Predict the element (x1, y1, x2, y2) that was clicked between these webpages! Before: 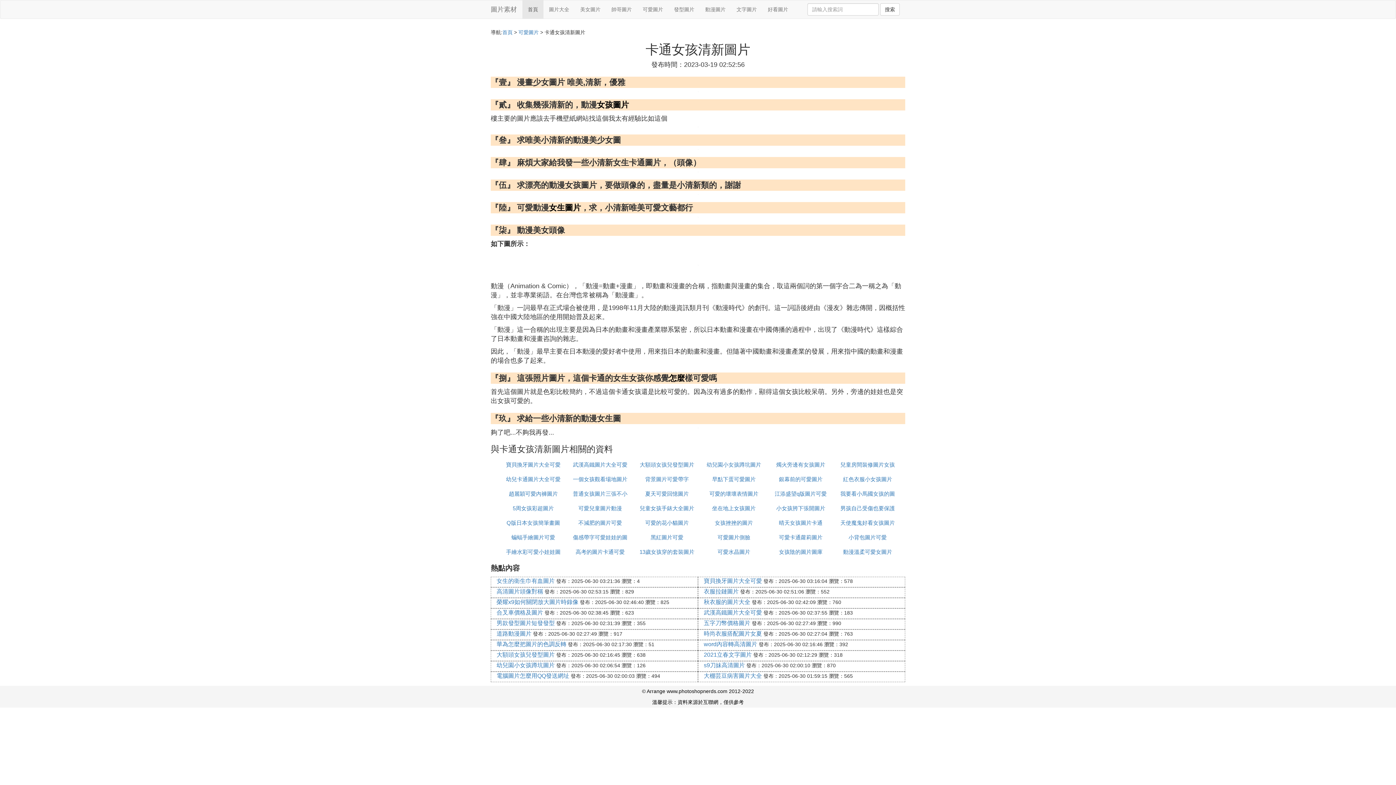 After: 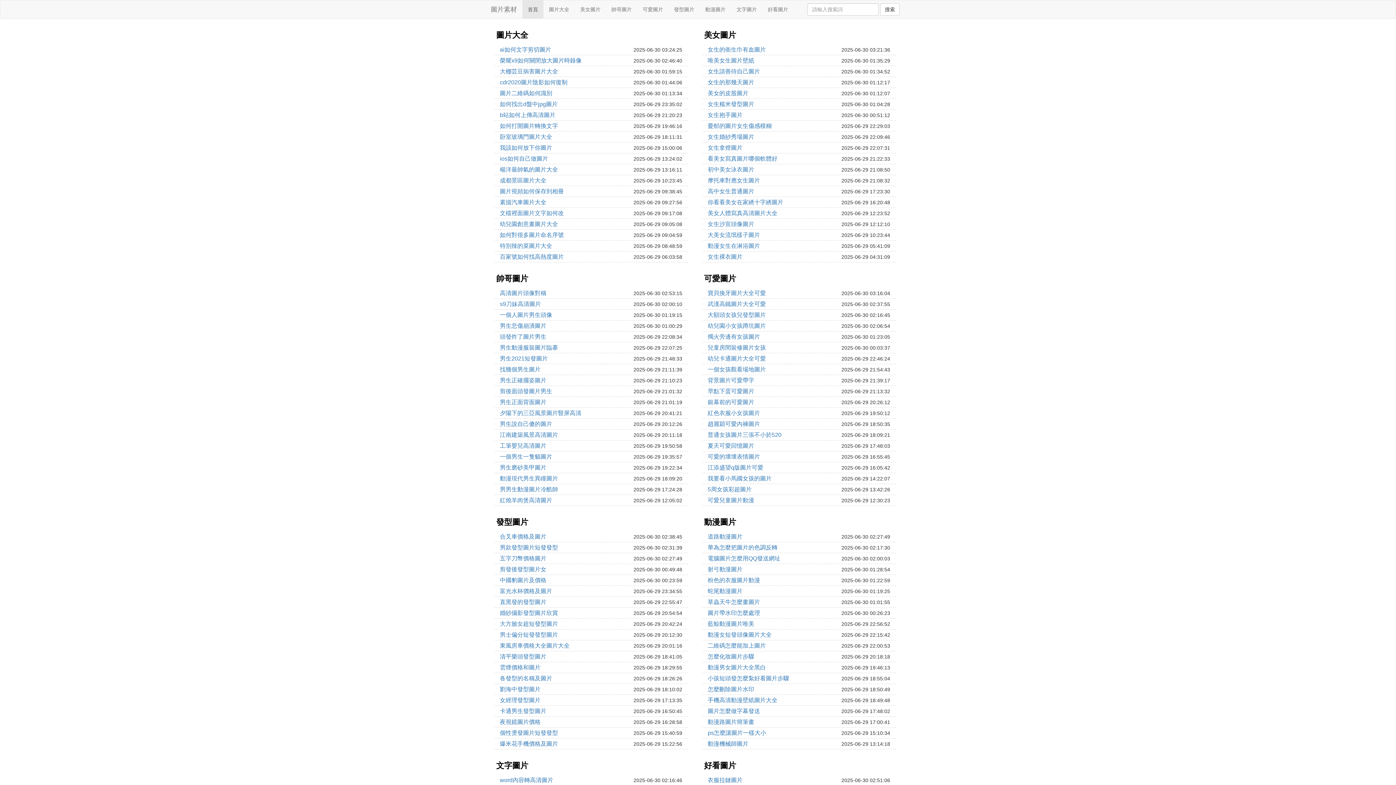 Action: bbox: (485, 0, 522, 18) label: 圖片素材